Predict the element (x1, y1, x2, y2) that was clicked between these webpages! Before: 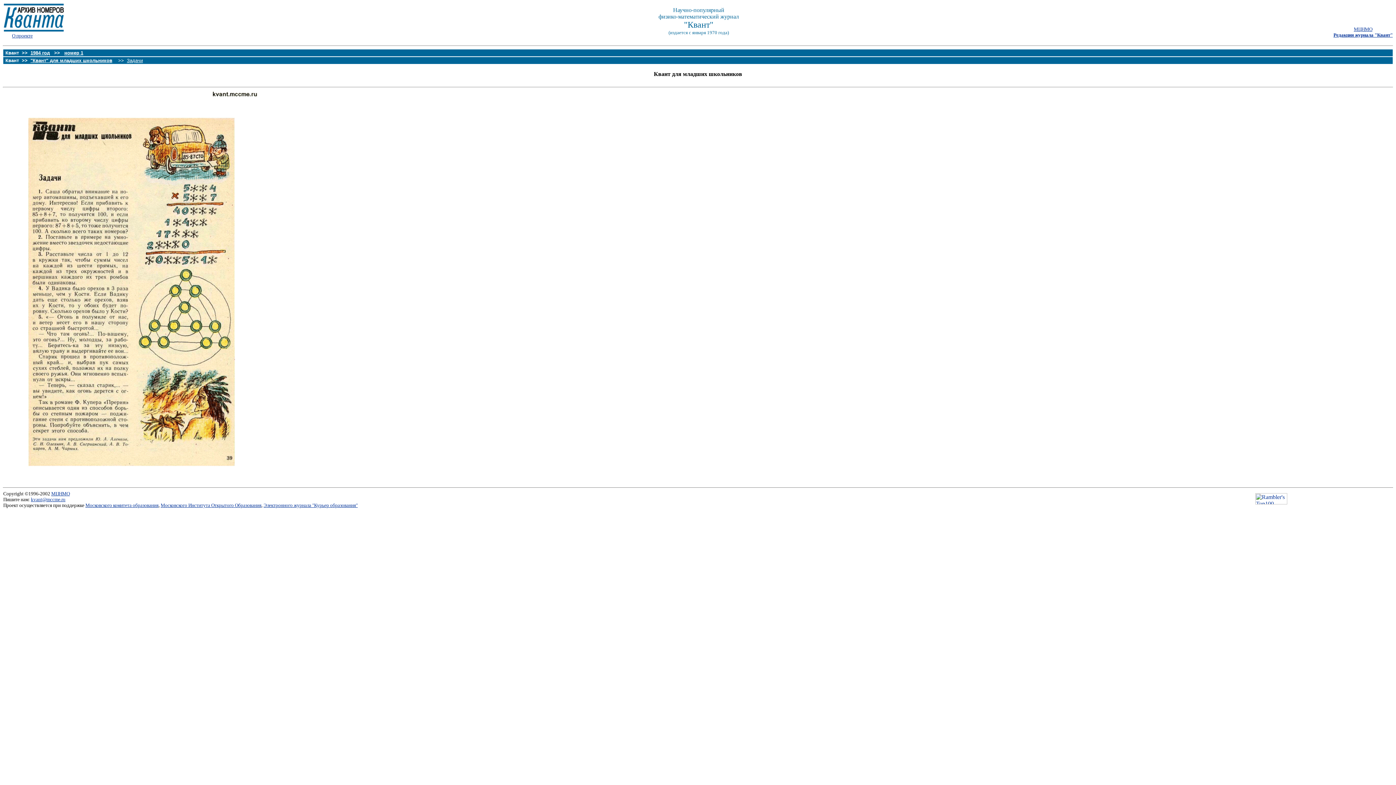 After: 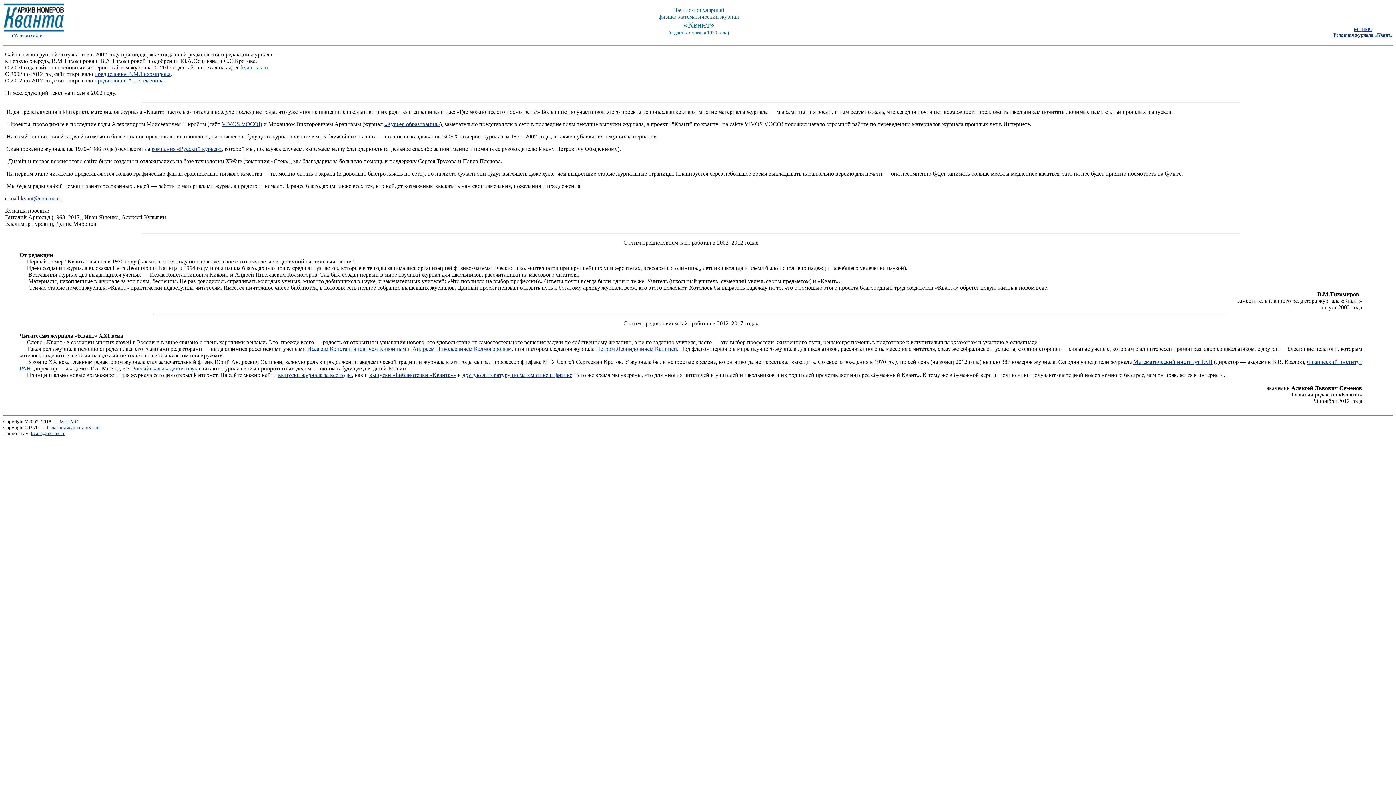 Action: label: О проекте bbox: (12, 32, 32, 38)